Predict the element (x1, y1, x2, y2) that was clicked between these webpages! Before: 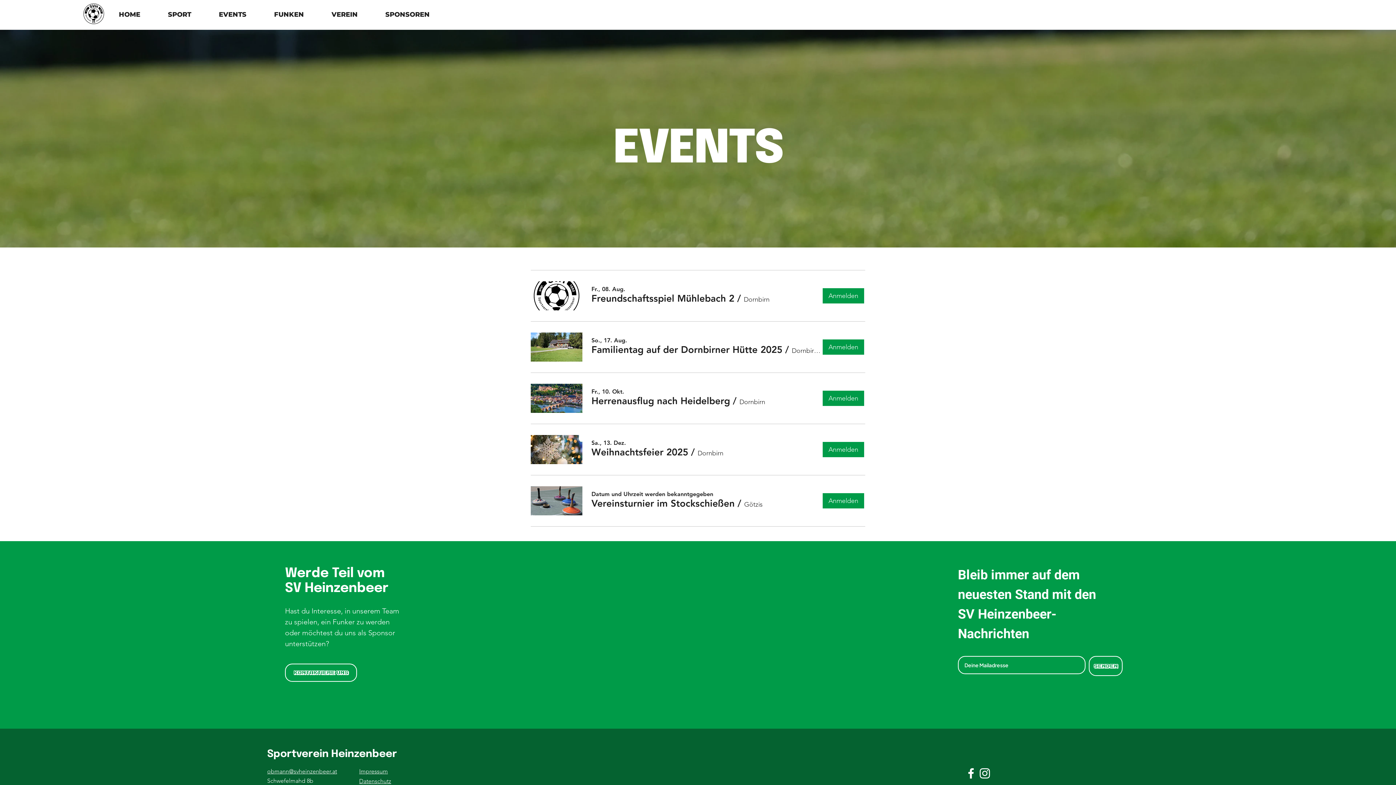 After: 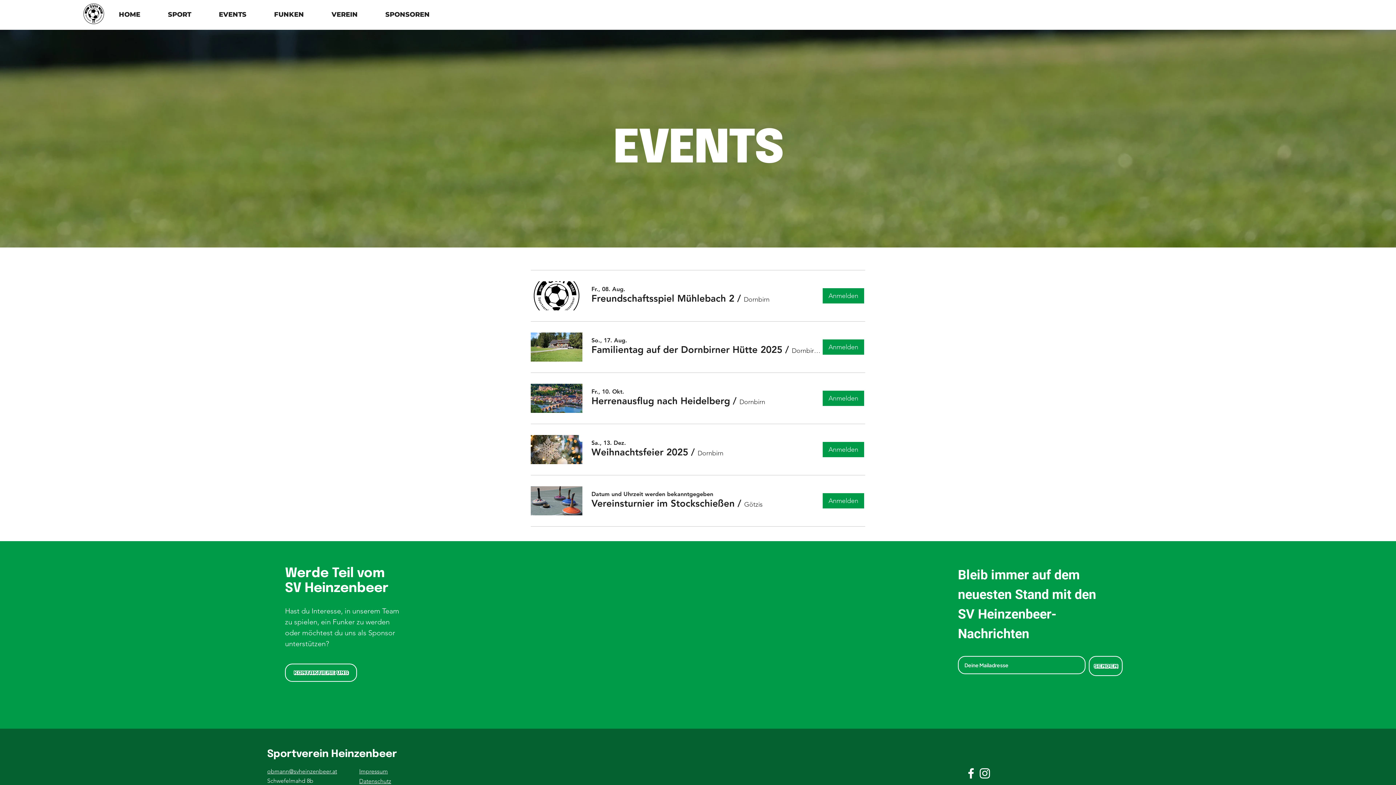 Action: bbox: (267, 768, 337, 774) label: obmann@svheinzenbeer.at